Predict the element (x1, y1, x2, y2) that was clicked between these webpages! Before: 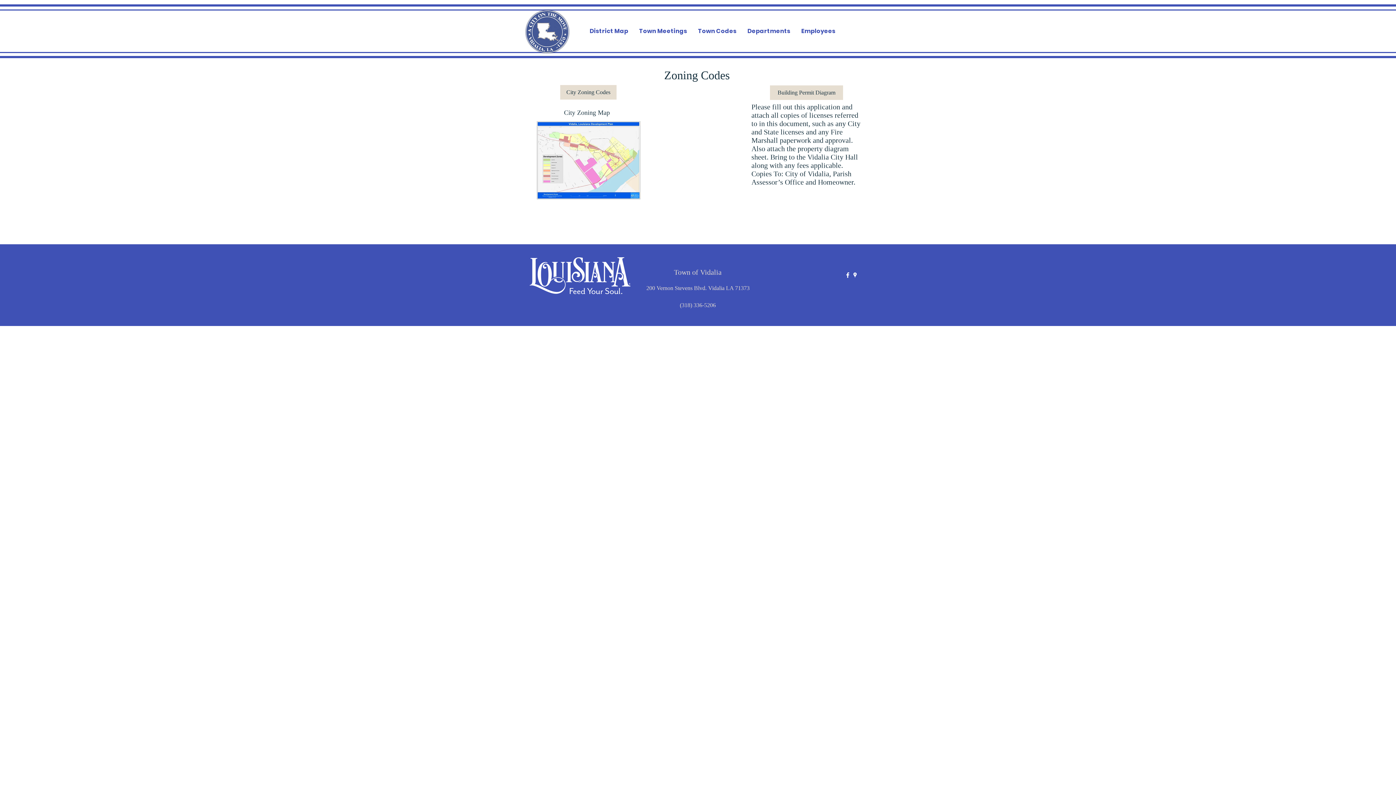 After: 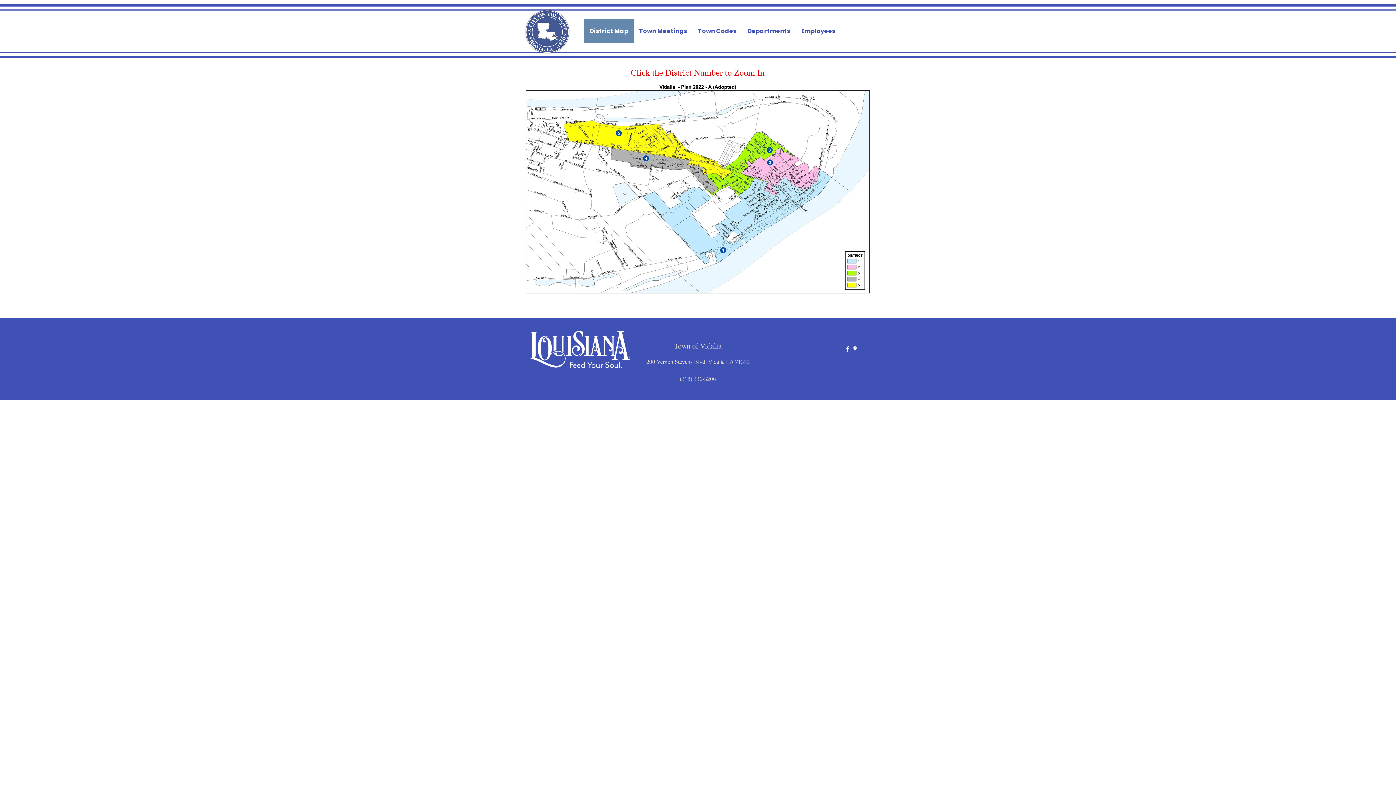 Action: label: District Map bbox: (584, 18, 633, 43)